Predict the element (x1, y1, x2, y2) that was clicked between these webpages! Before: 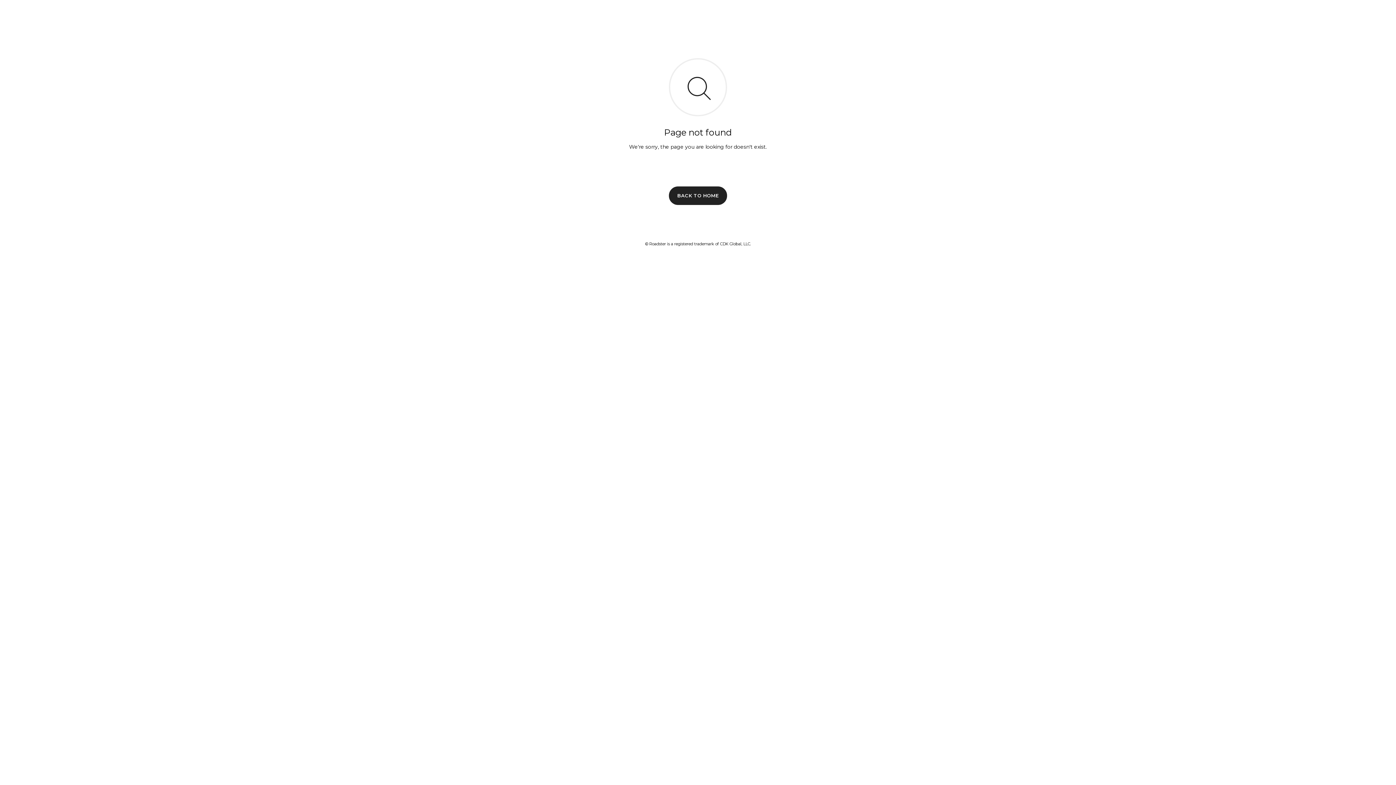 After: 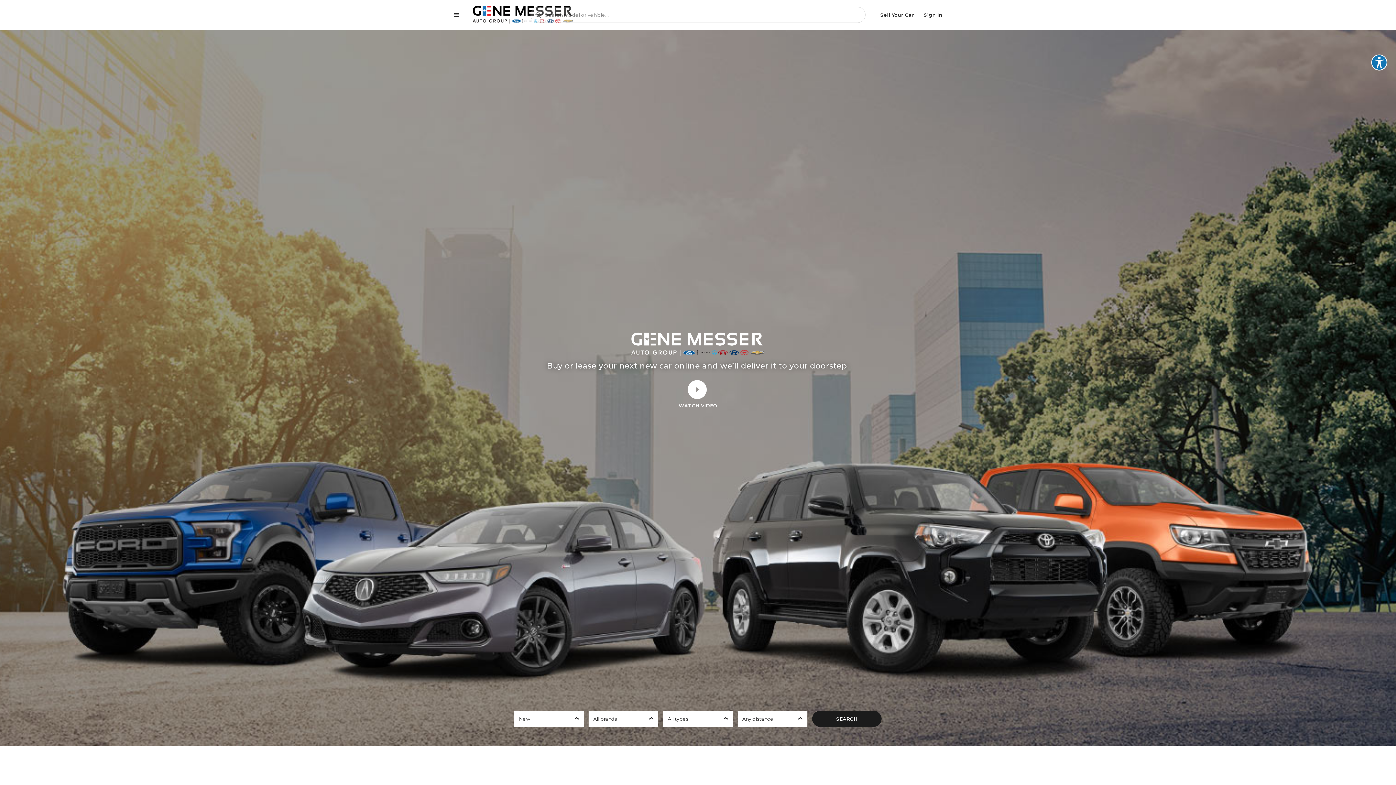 Action: bbox: (669, 186, 727, 204) label: BACK TO HOME